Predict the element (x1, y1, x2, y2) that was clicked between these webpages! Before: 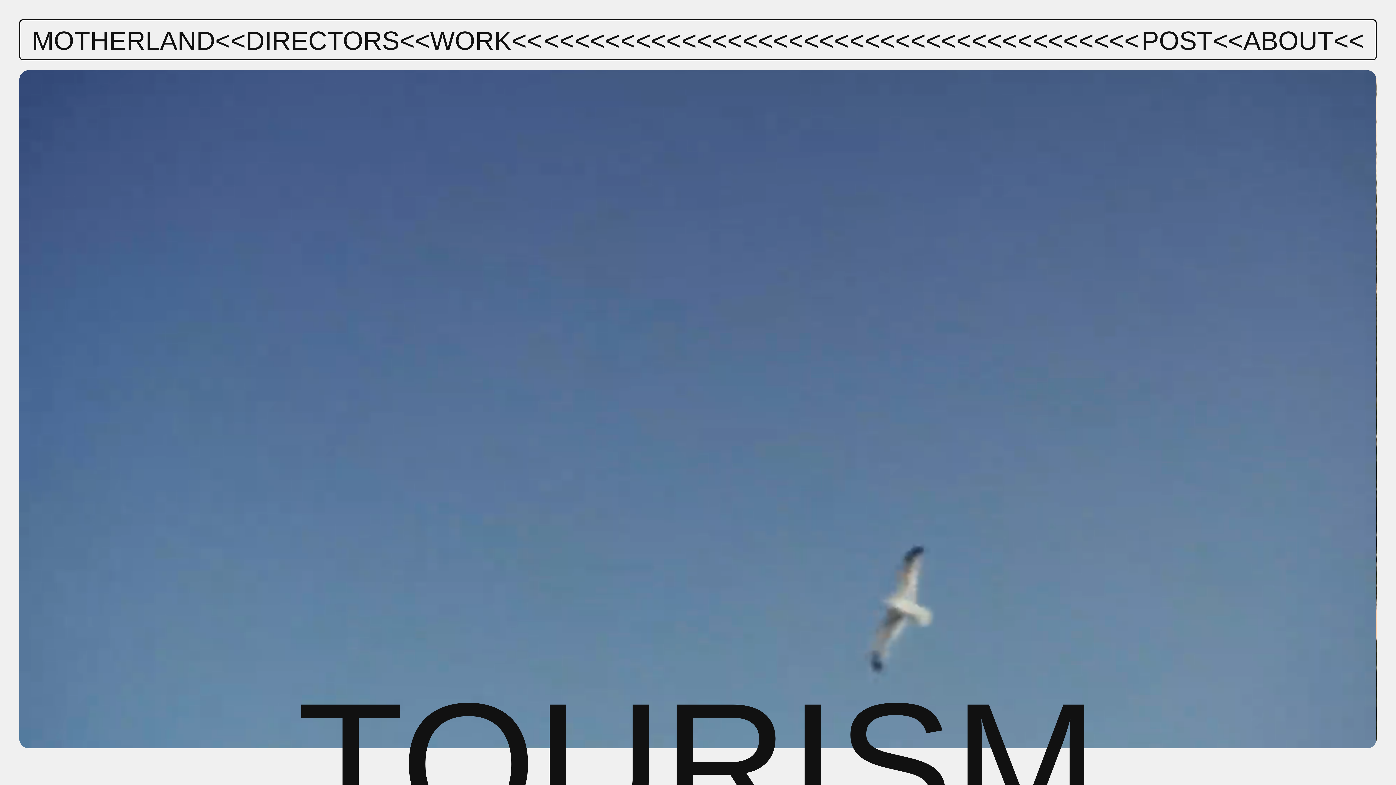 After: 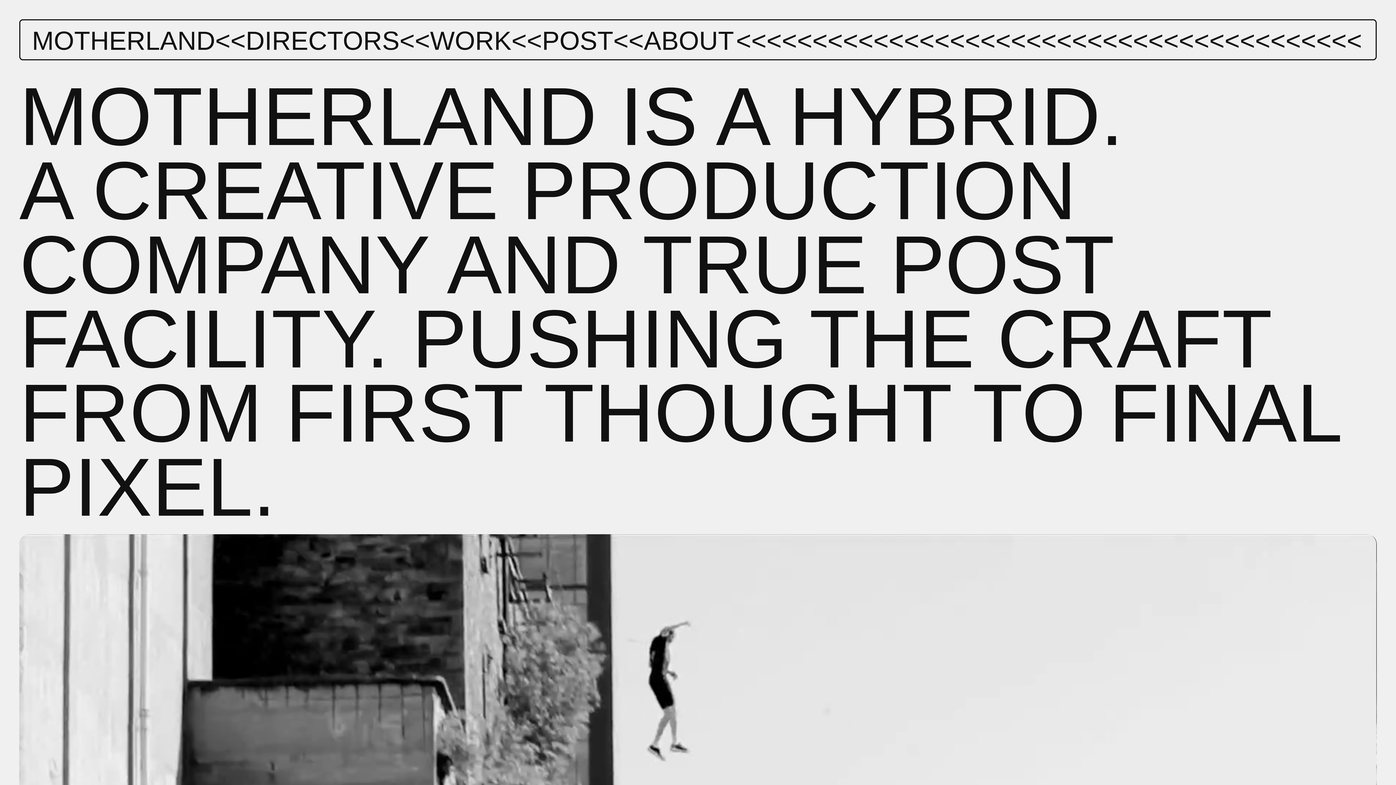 Action: label: ABOUT bbox: (1243, 29, 1333, 52)